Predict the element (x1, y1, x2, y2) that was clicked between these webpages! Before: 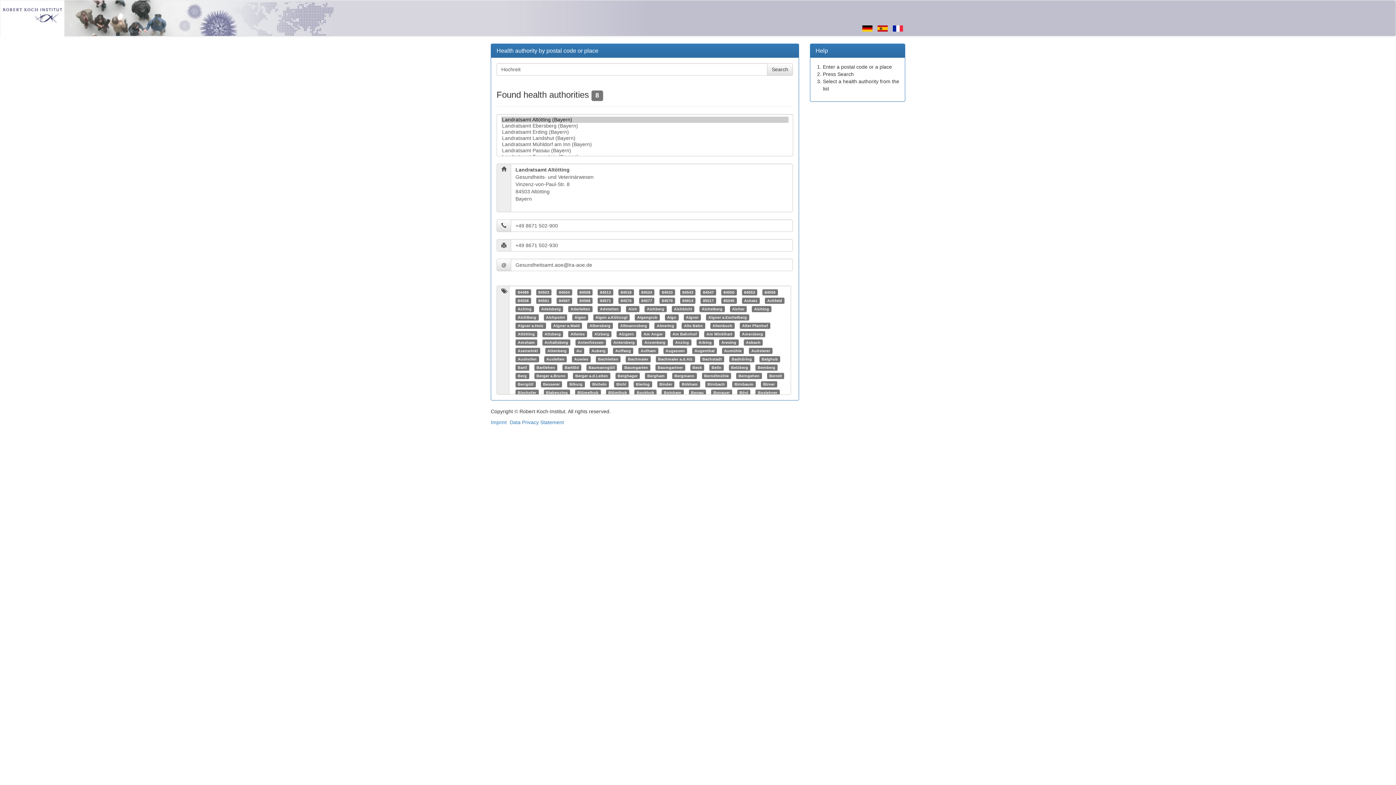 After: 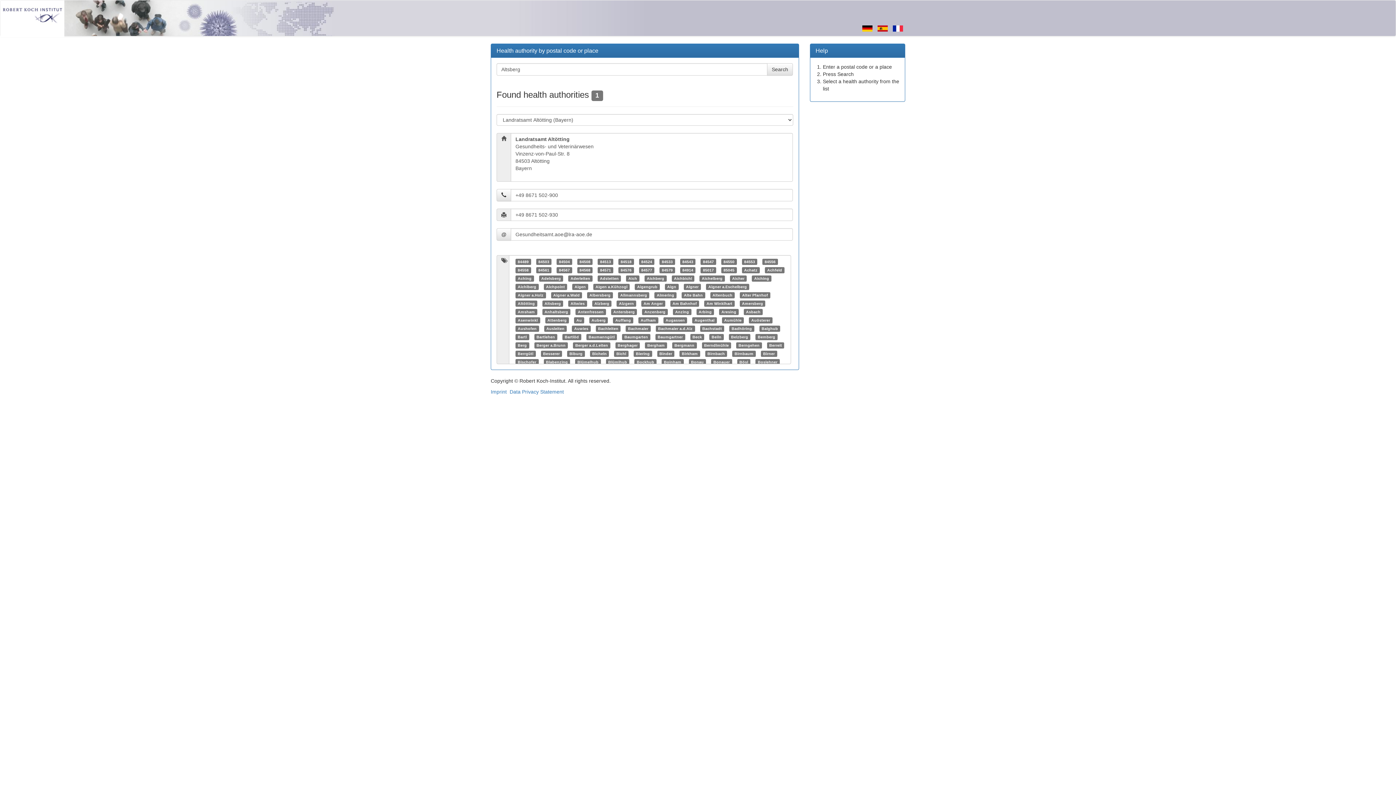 Action: bbox: (544, 332, 561, 336) label: Altsberg